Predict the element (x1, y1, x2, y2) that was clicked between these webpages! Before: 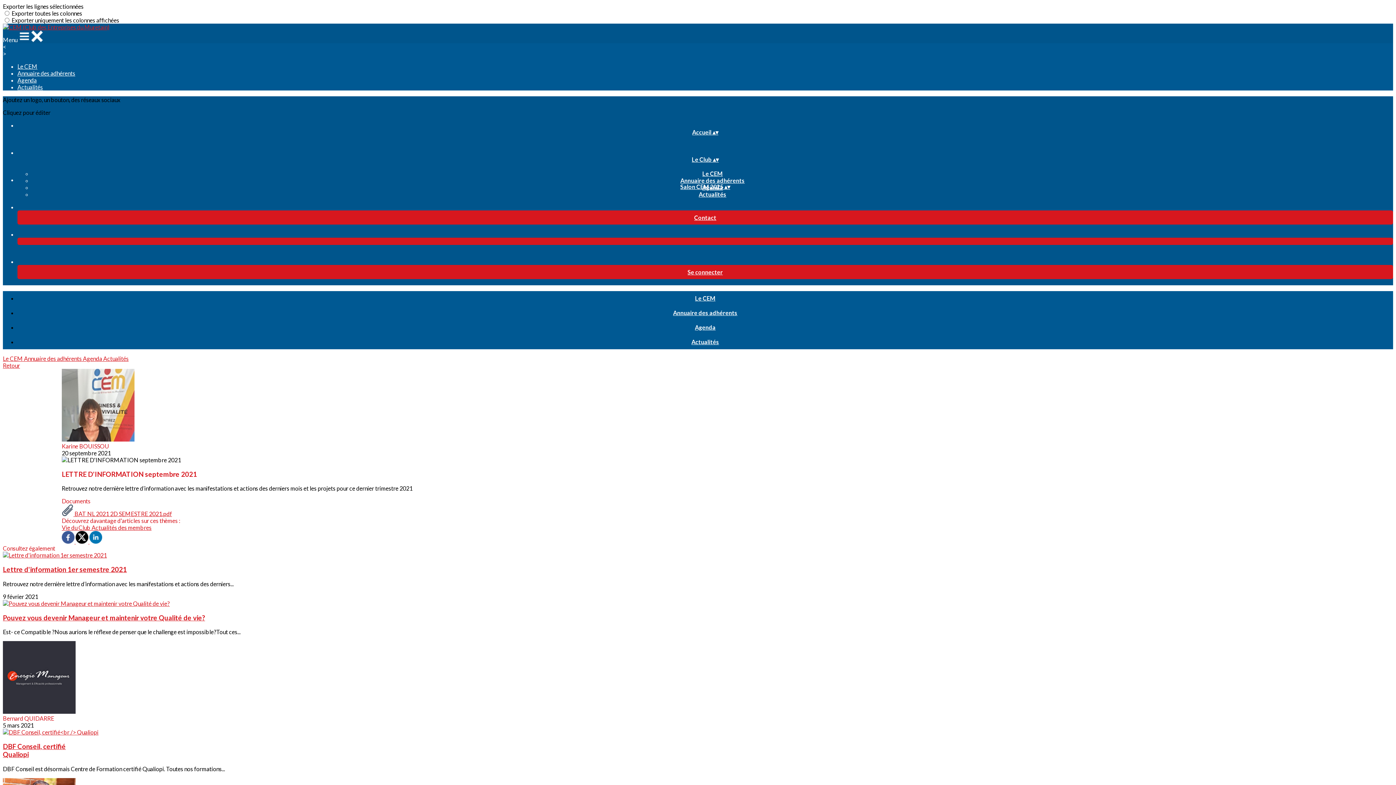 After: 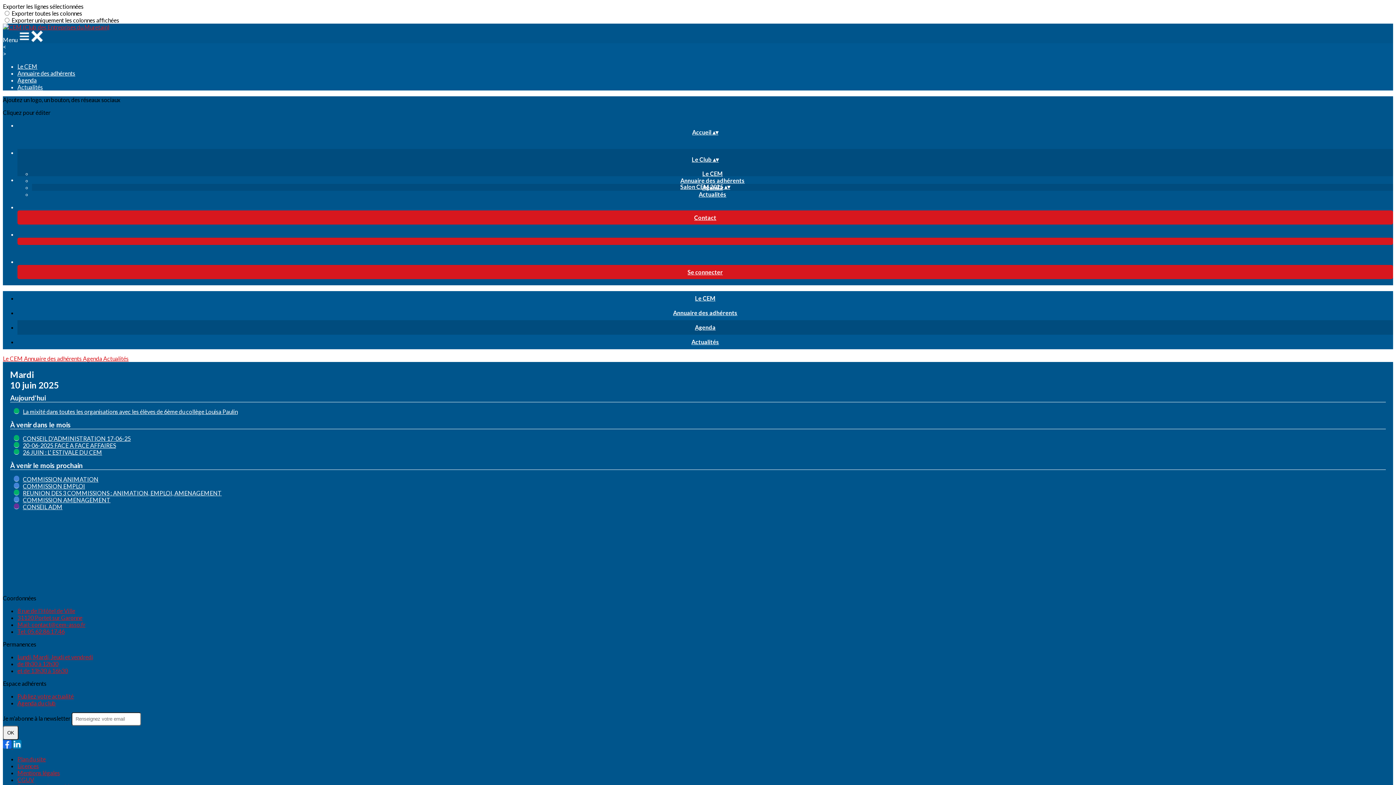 Action: bbox: (17, 76, 36, 83) label: Agenda